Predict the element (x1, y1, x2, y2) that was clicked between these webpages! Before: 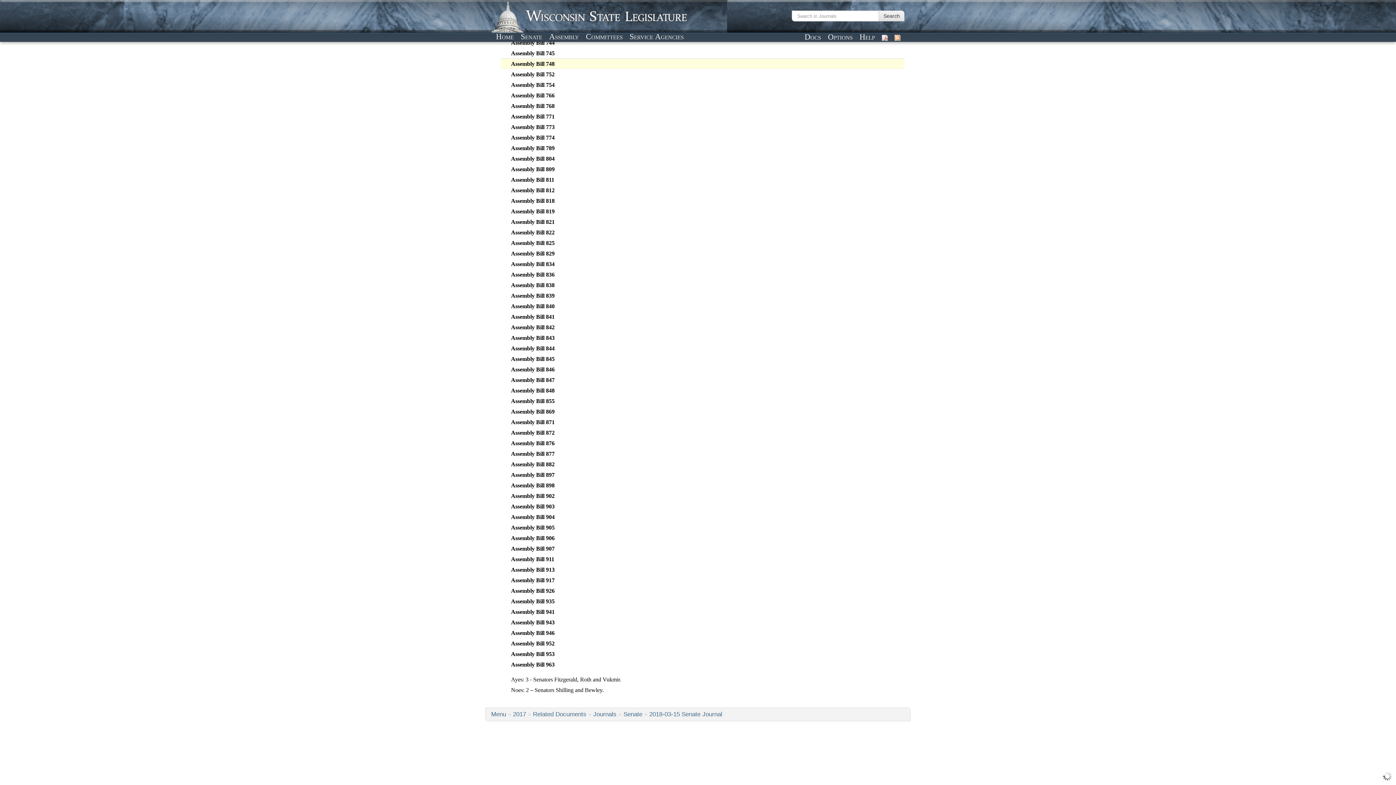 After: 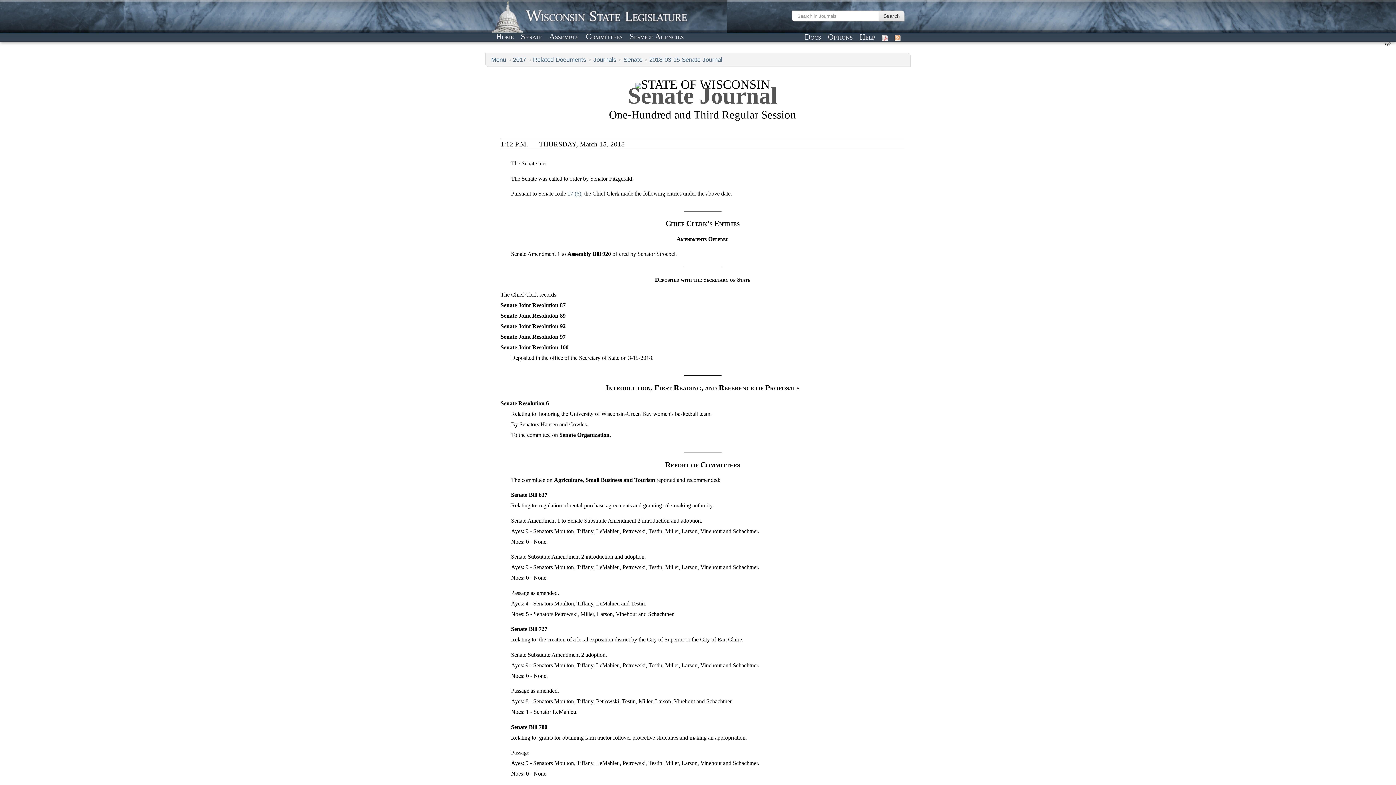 Action: bbox: (649, 711, 722, 718) label: 2018-03-15 Senate Journal